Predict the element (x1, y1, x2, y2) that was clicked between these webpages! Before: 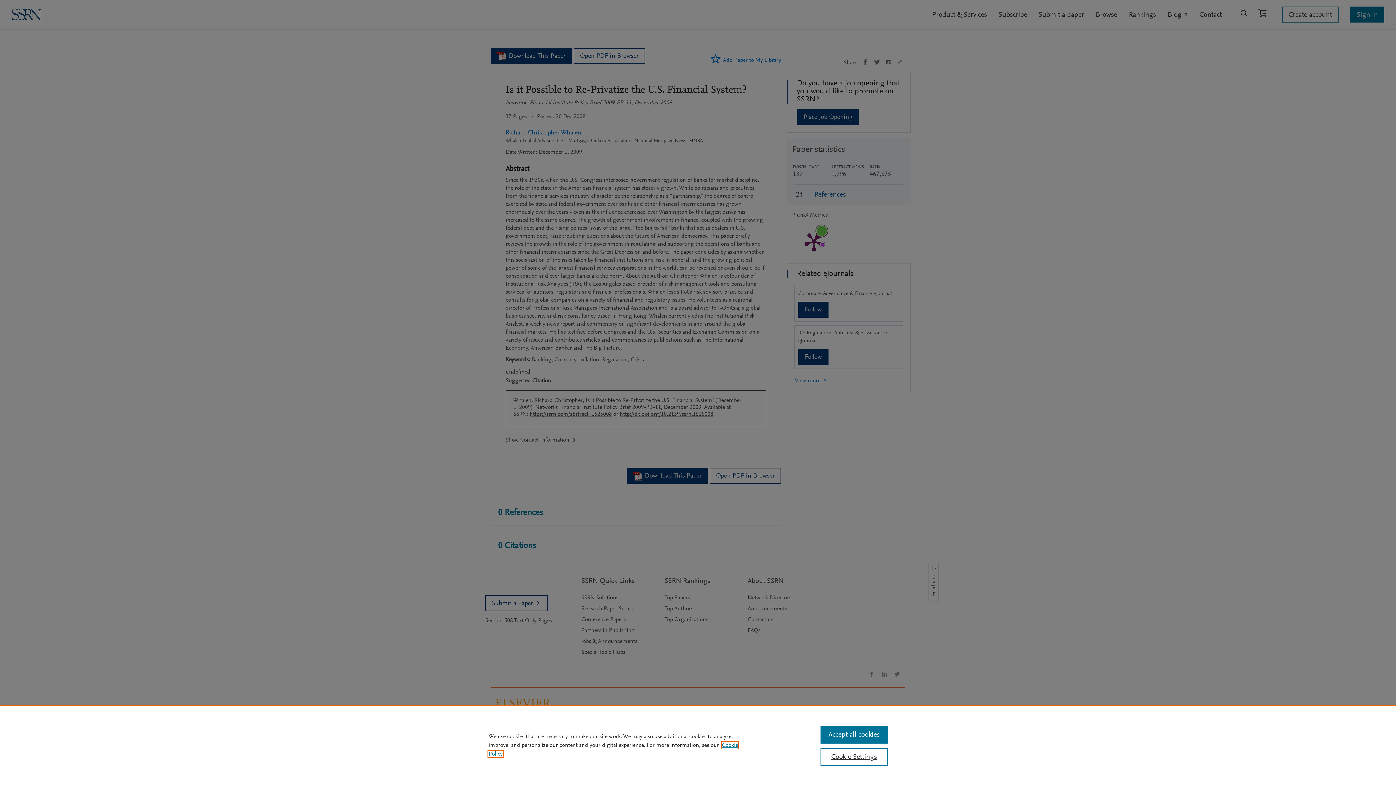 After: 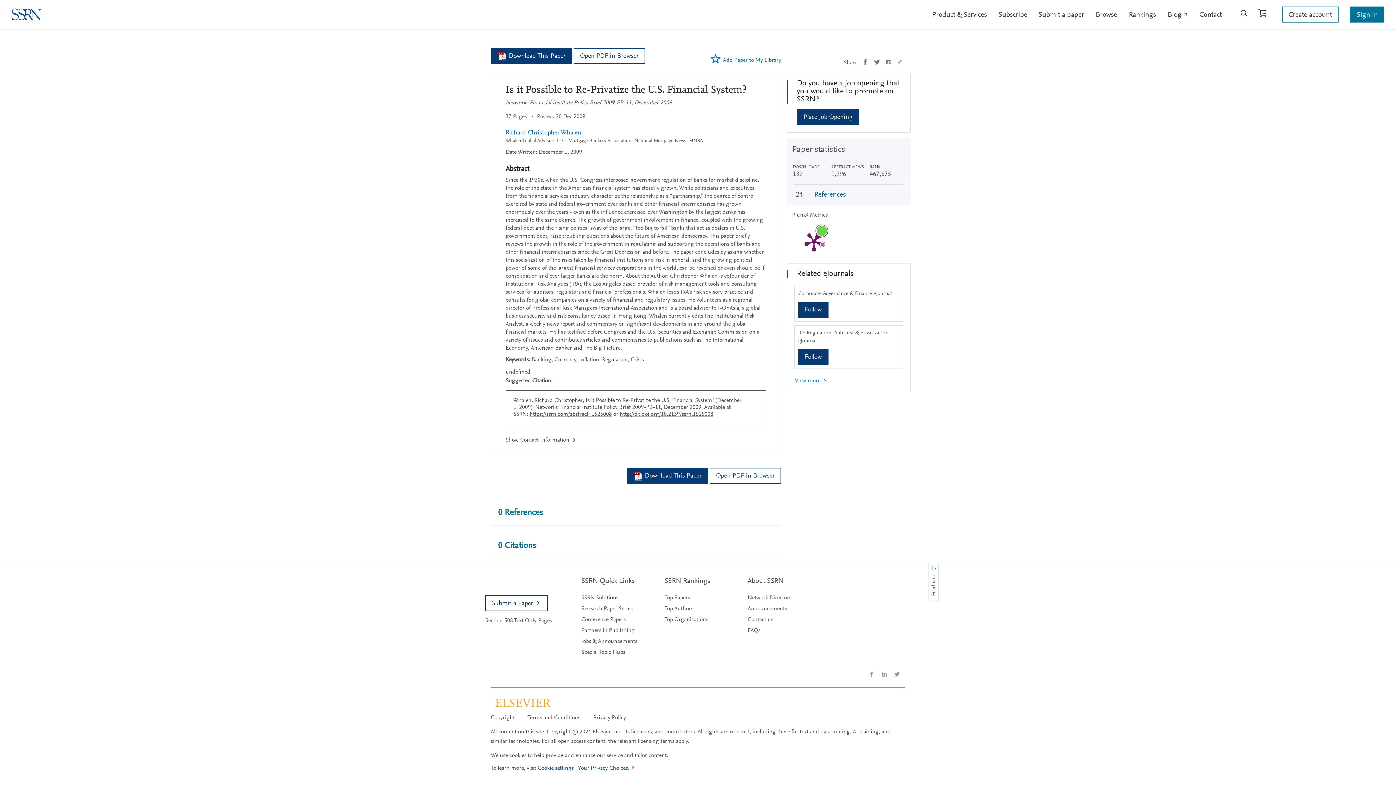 Action: bbox: (820, 726, 887, 744) label: Accept all cookies